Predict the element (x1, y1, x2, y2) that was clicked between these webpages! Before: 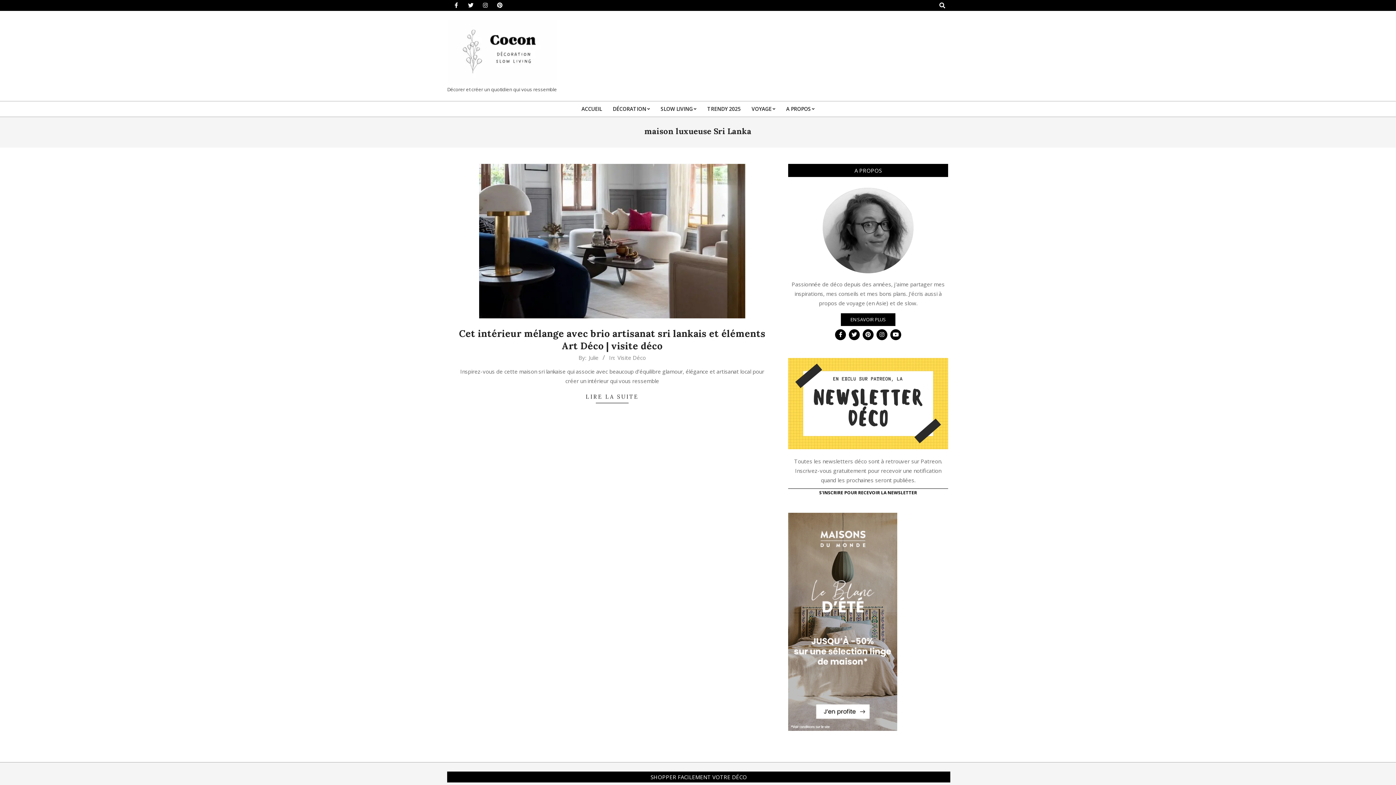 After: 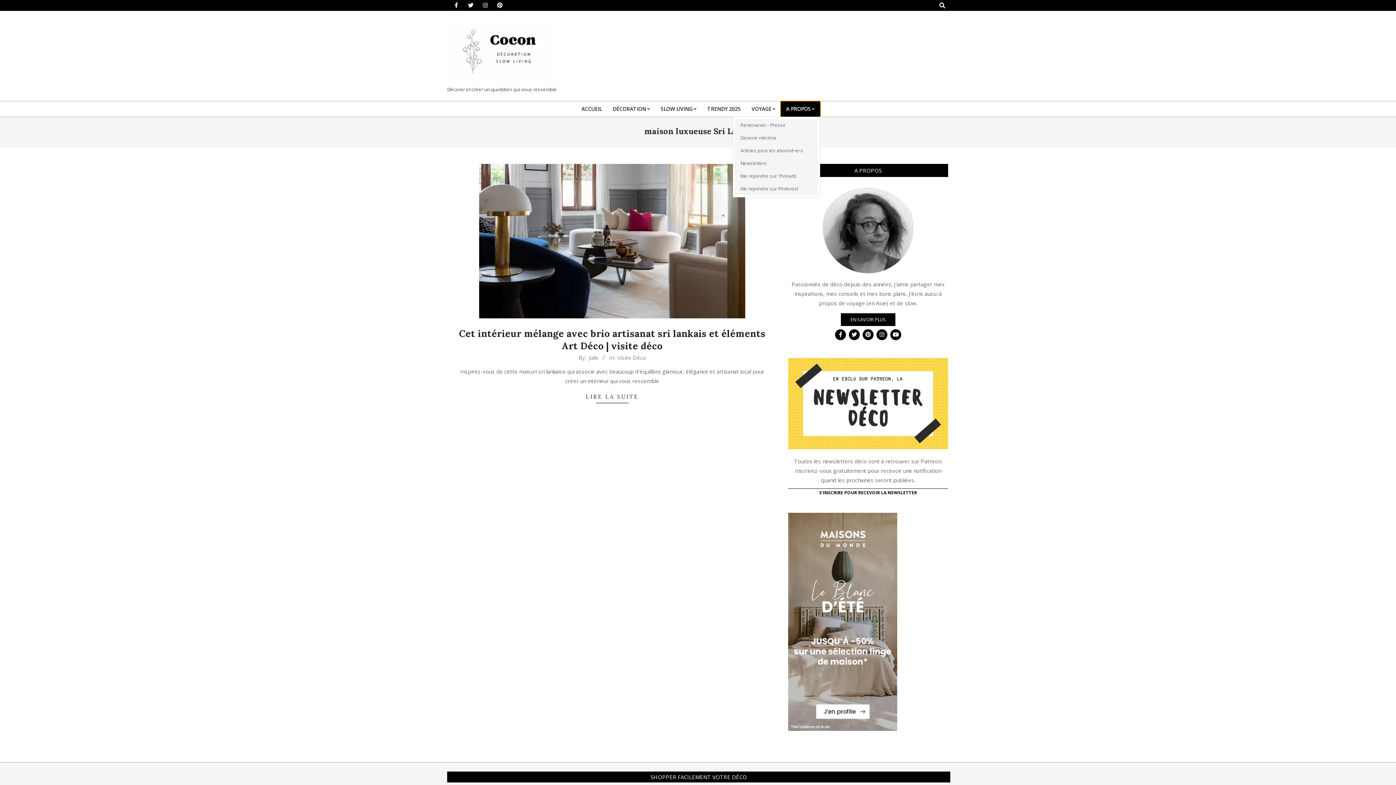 Action: bbox: (780, 101, 820, 116) label: A PROPOS